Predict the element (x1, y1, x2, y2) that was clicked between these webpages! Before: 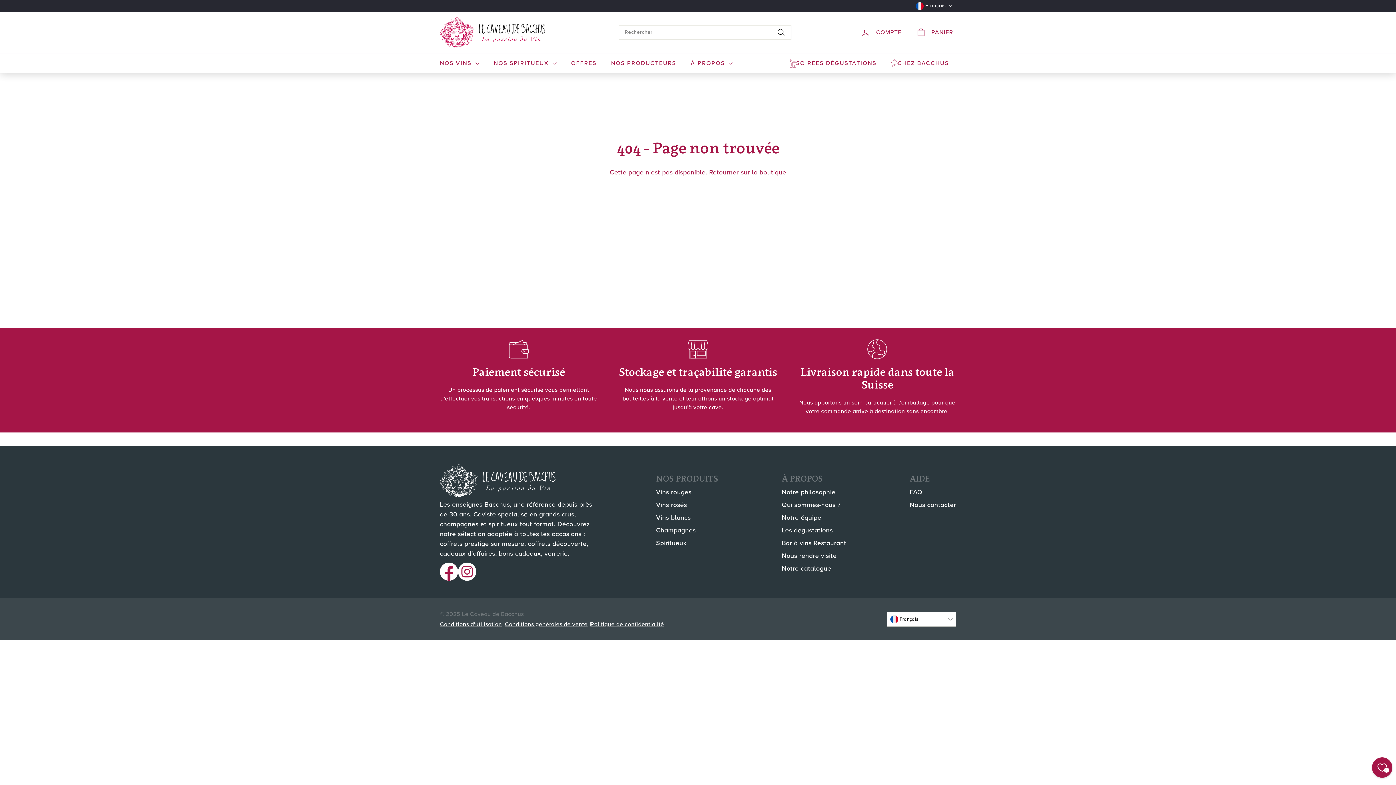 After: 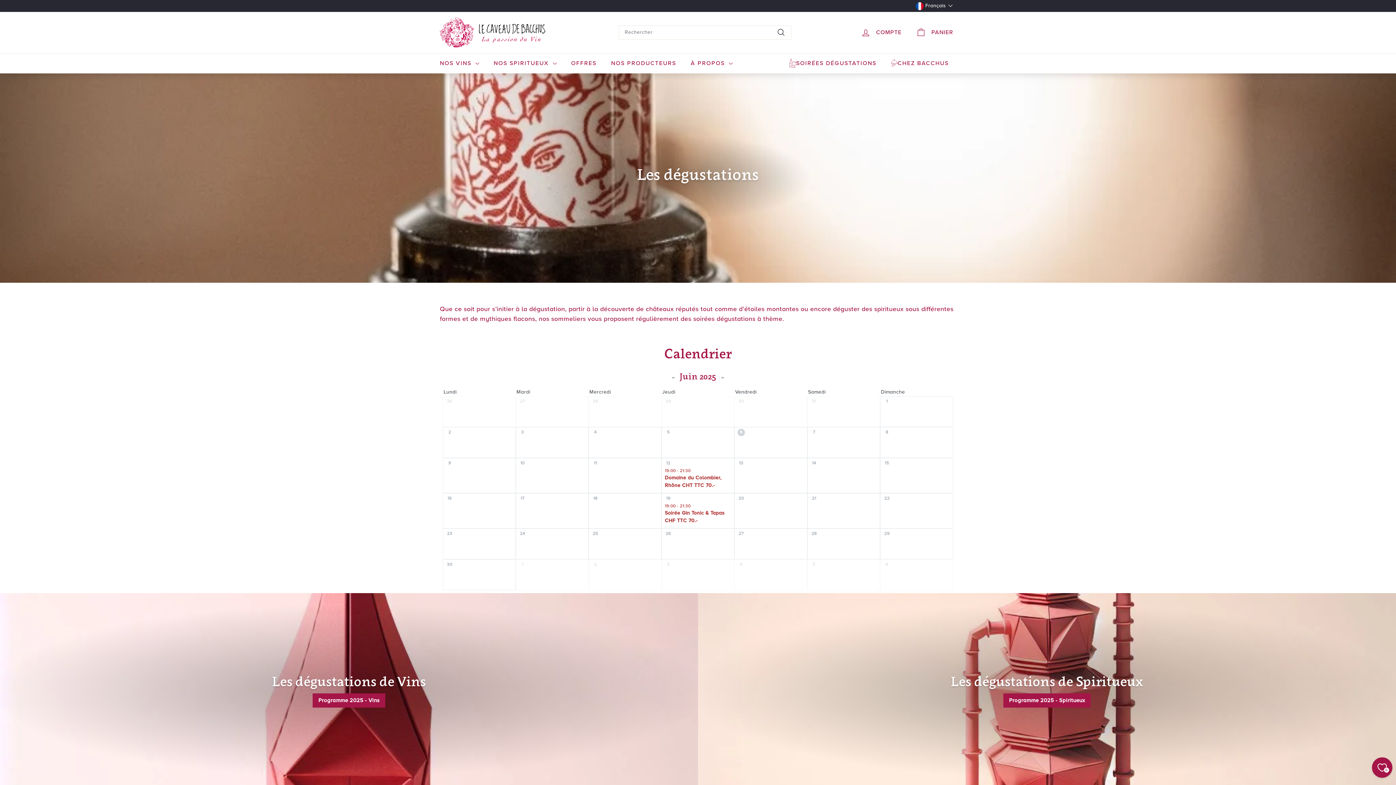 Action: label: SOIRÉES DÉGUSTATIONS bbox: (796, 58, 876, 67)